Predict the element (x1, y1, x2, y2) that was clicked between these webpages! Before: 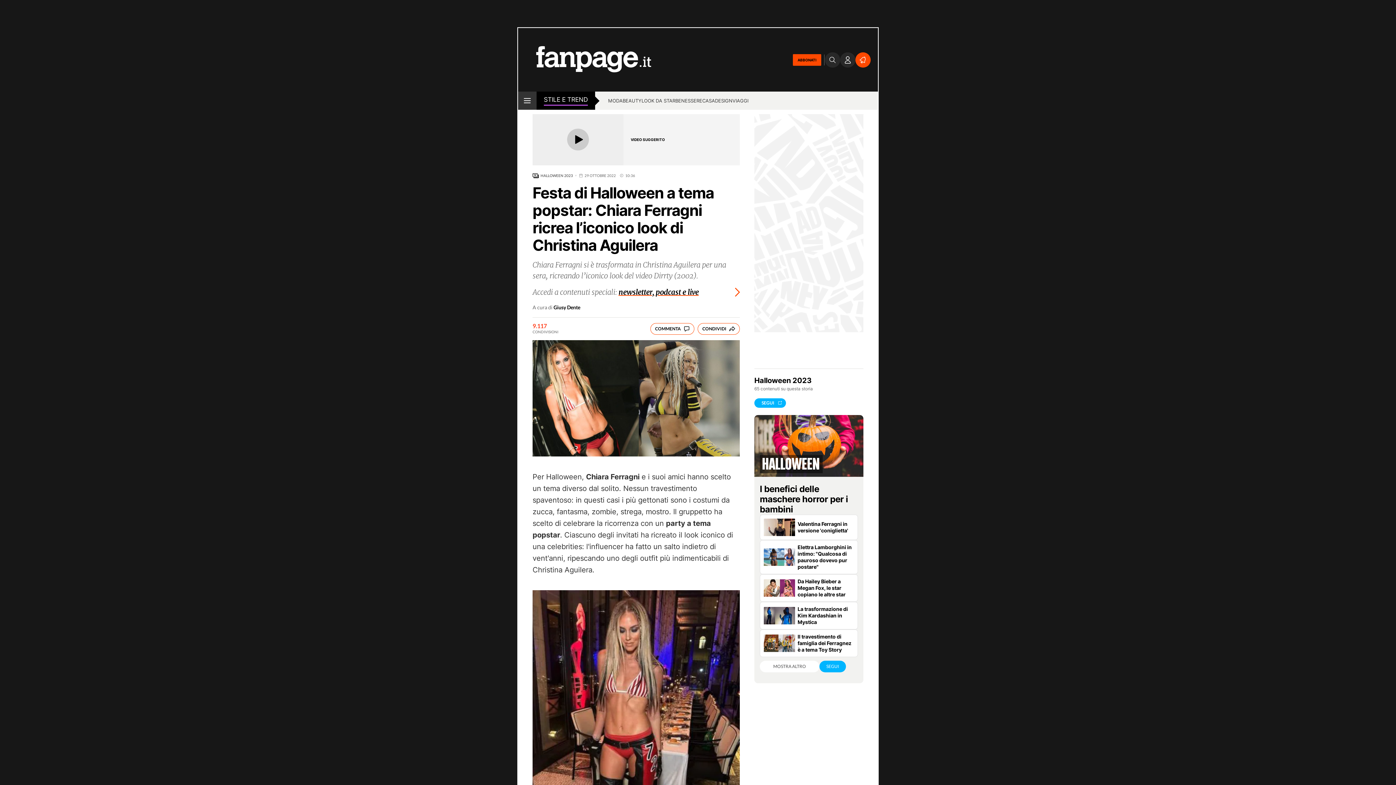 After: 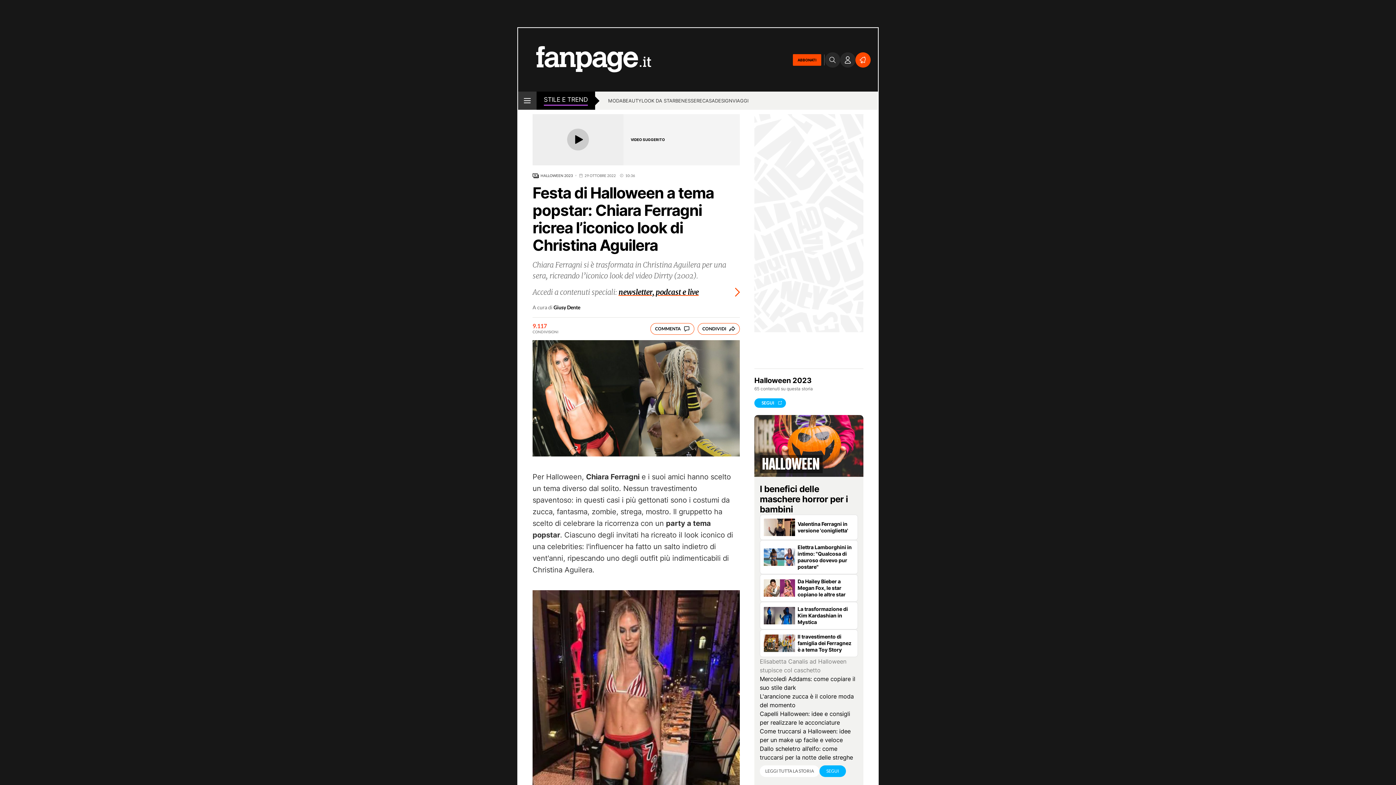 Action: label: MOSTRA ALTRO bbox: (760, 661, 819, 672)